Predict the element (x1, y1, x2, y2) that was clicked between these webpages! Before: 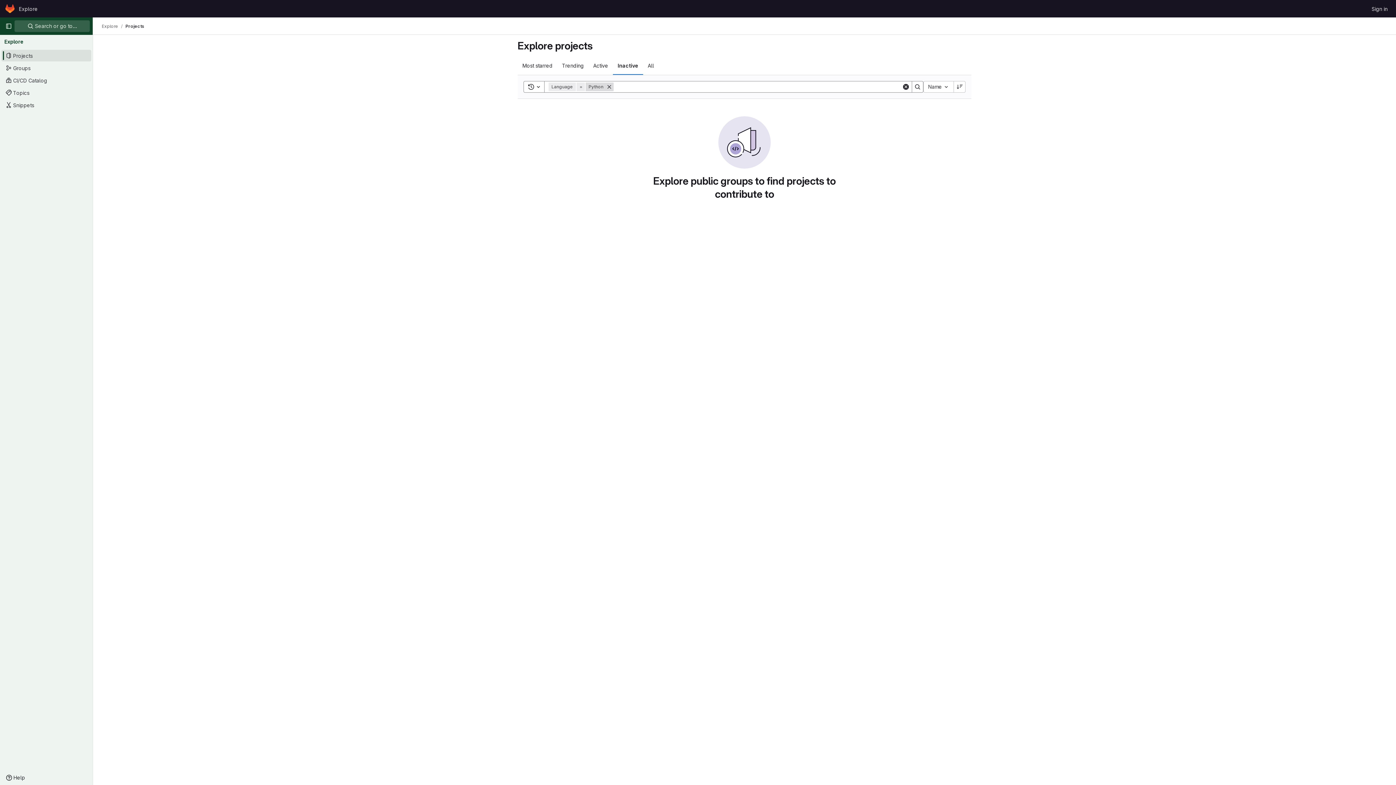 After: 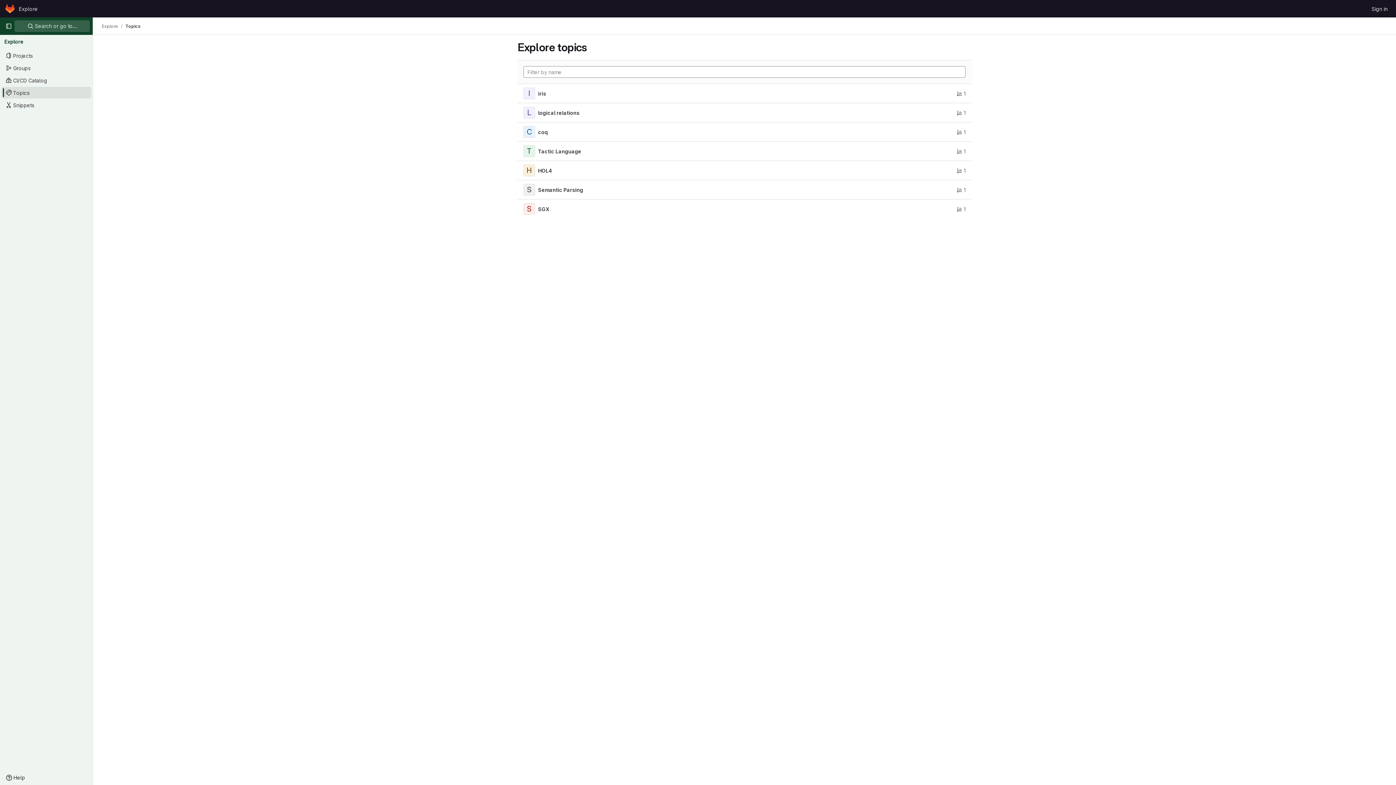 Action: bbox: (1, 86, 91, 98) label: Topics